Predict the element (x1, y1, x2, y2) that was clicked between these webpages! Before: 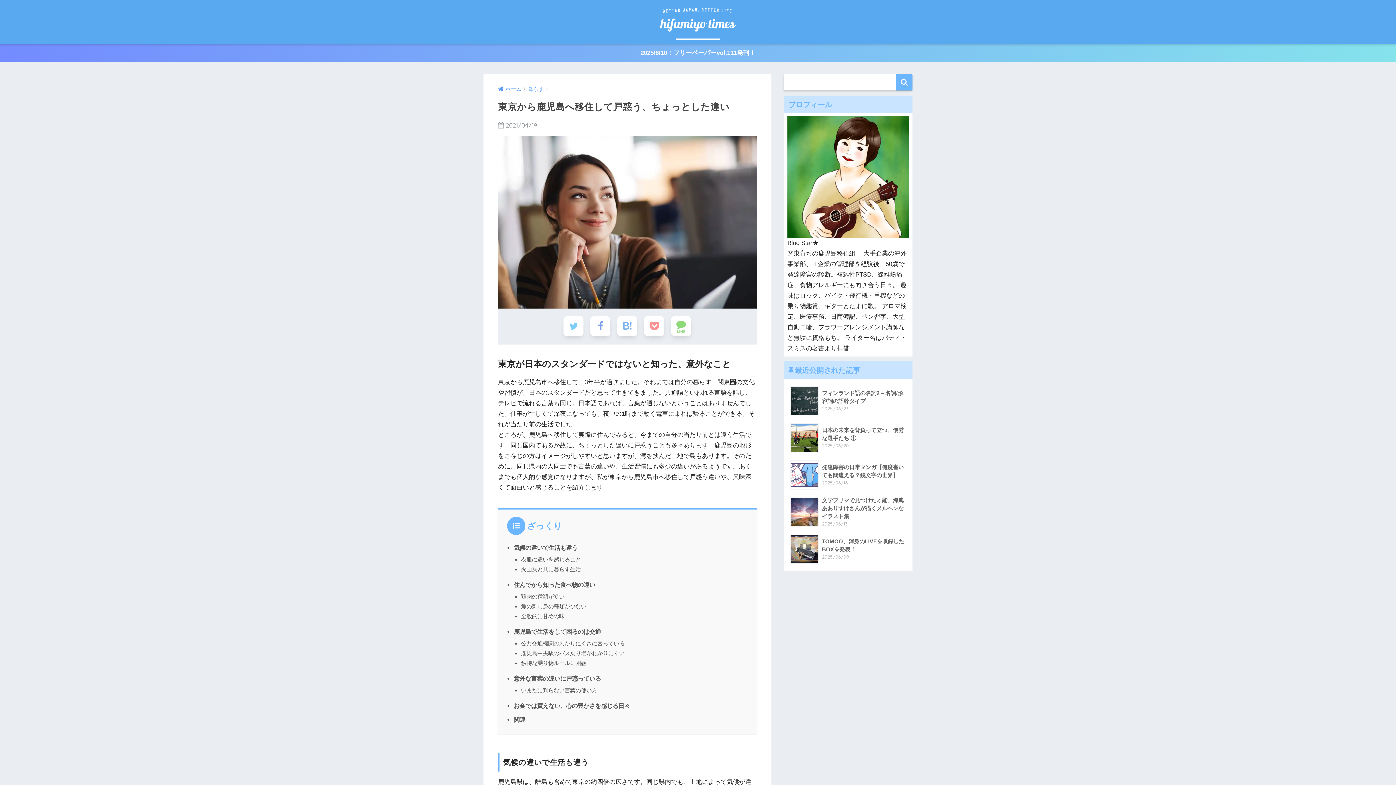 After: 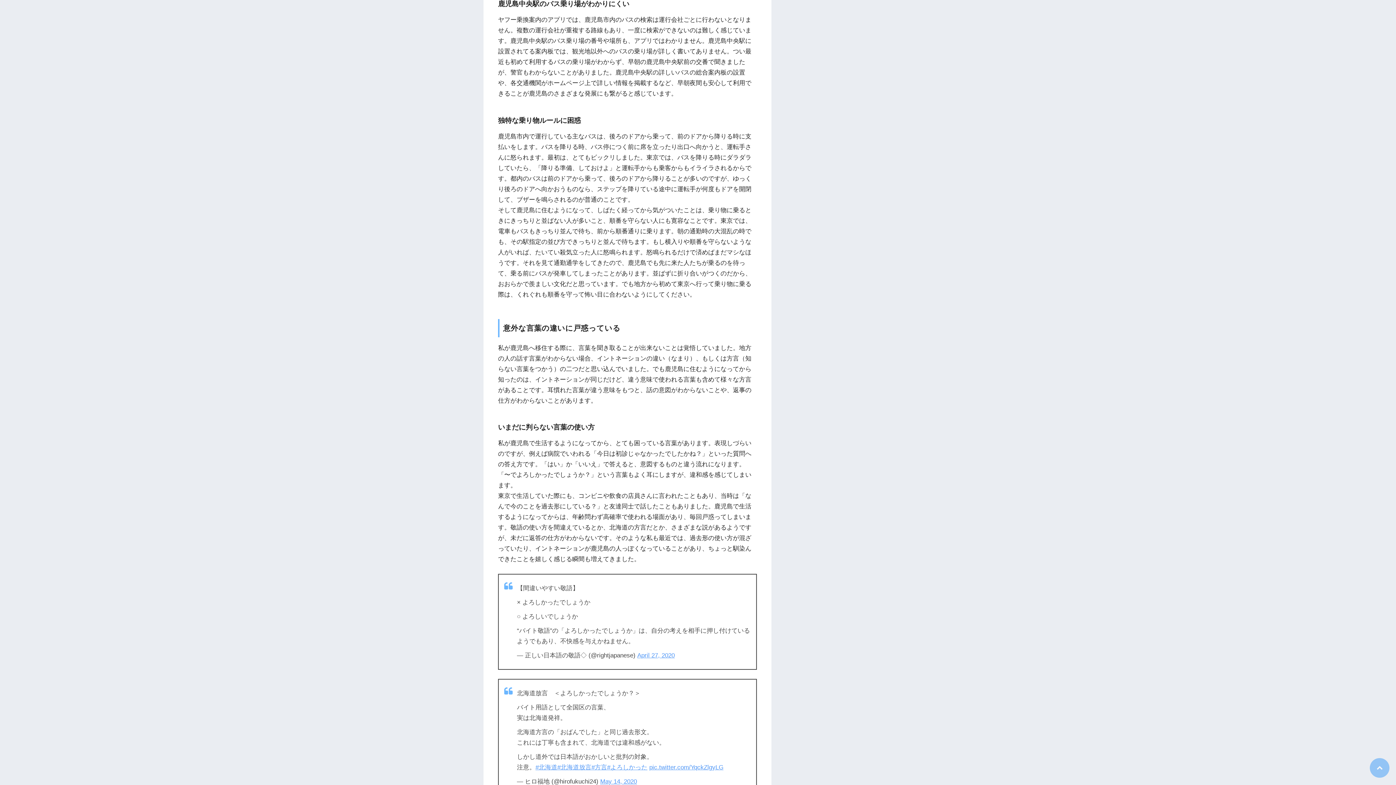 Action: label: 鹿児島中央駅のバス乗り場がわかりにくい bbox: (521, 650, 624, 656)